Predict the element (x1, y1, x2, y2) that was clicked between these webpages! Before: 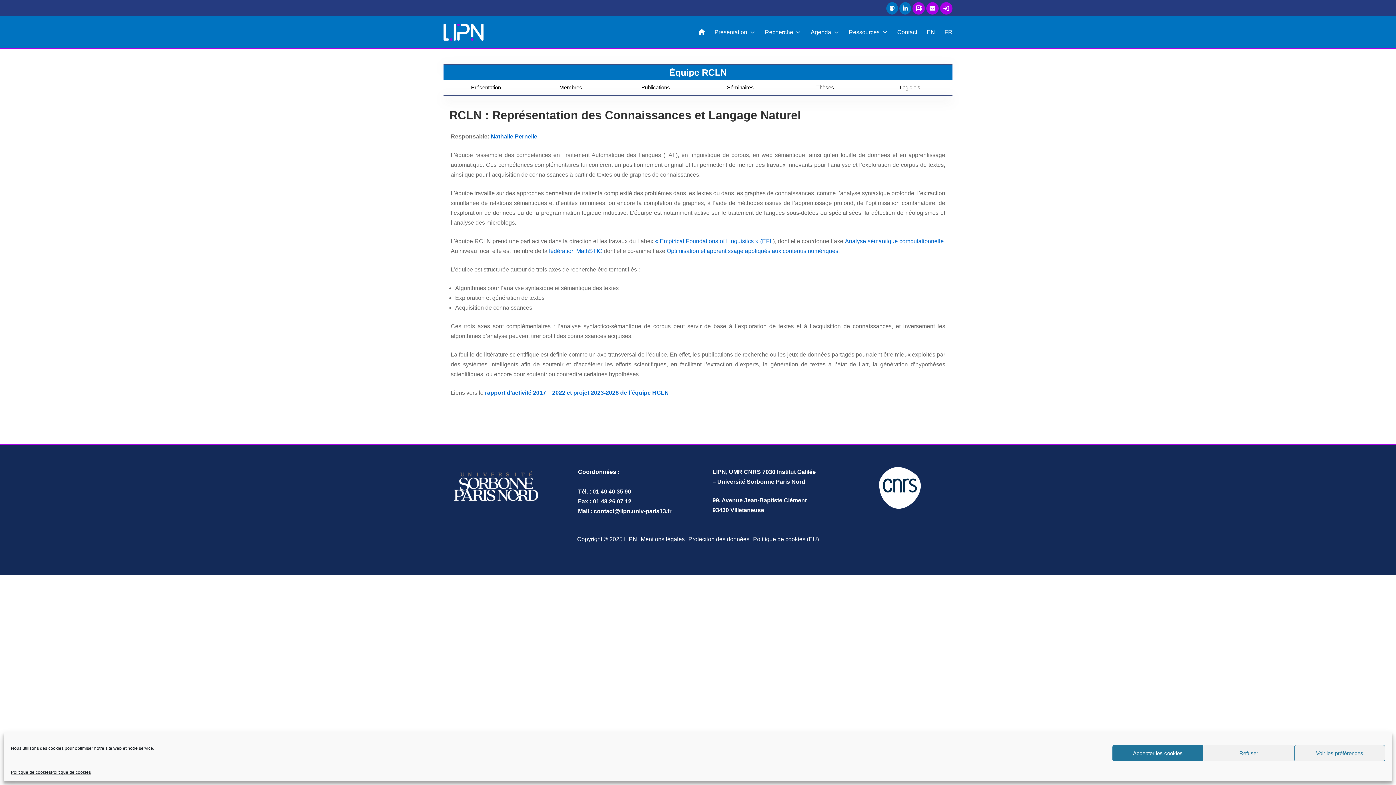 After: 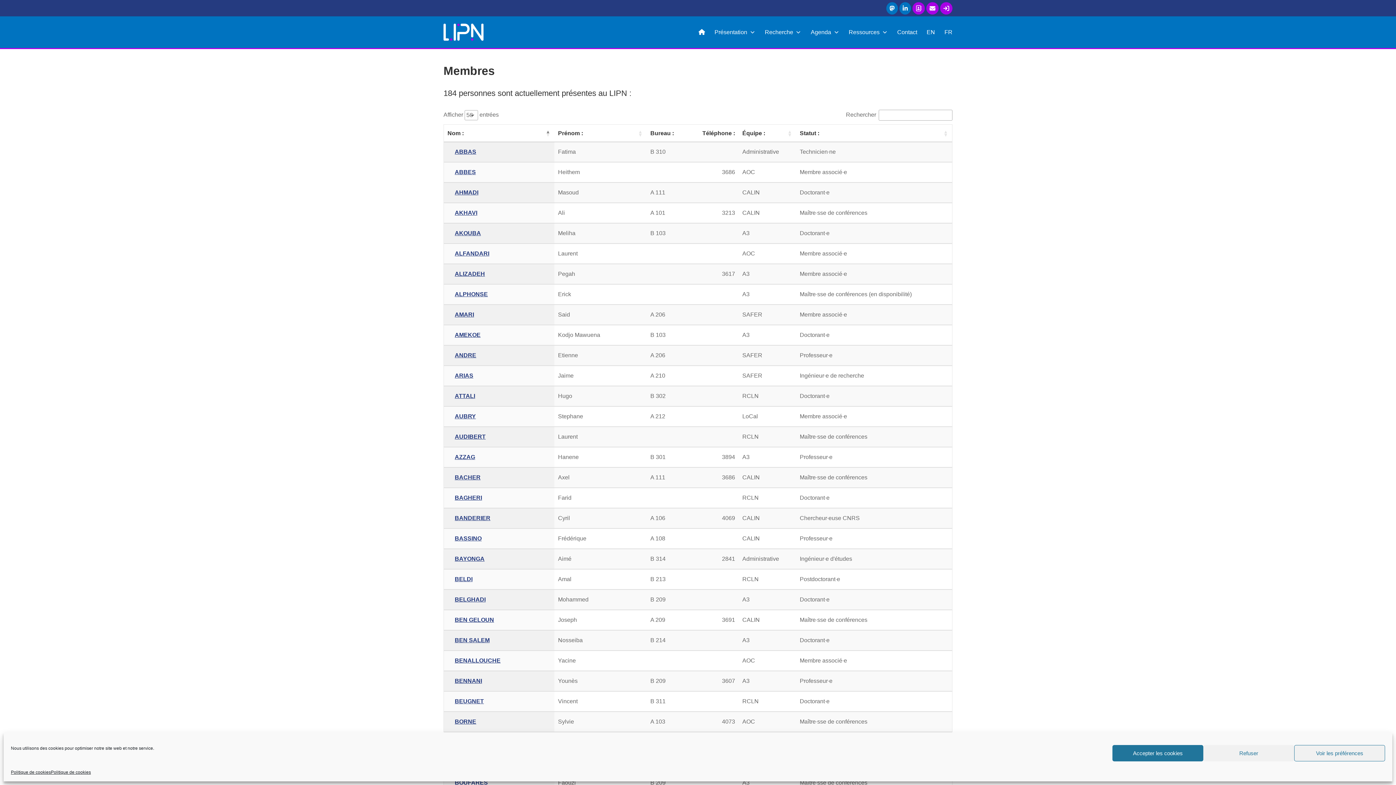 Action: label:   bbox: (912, 5, 926, 11)